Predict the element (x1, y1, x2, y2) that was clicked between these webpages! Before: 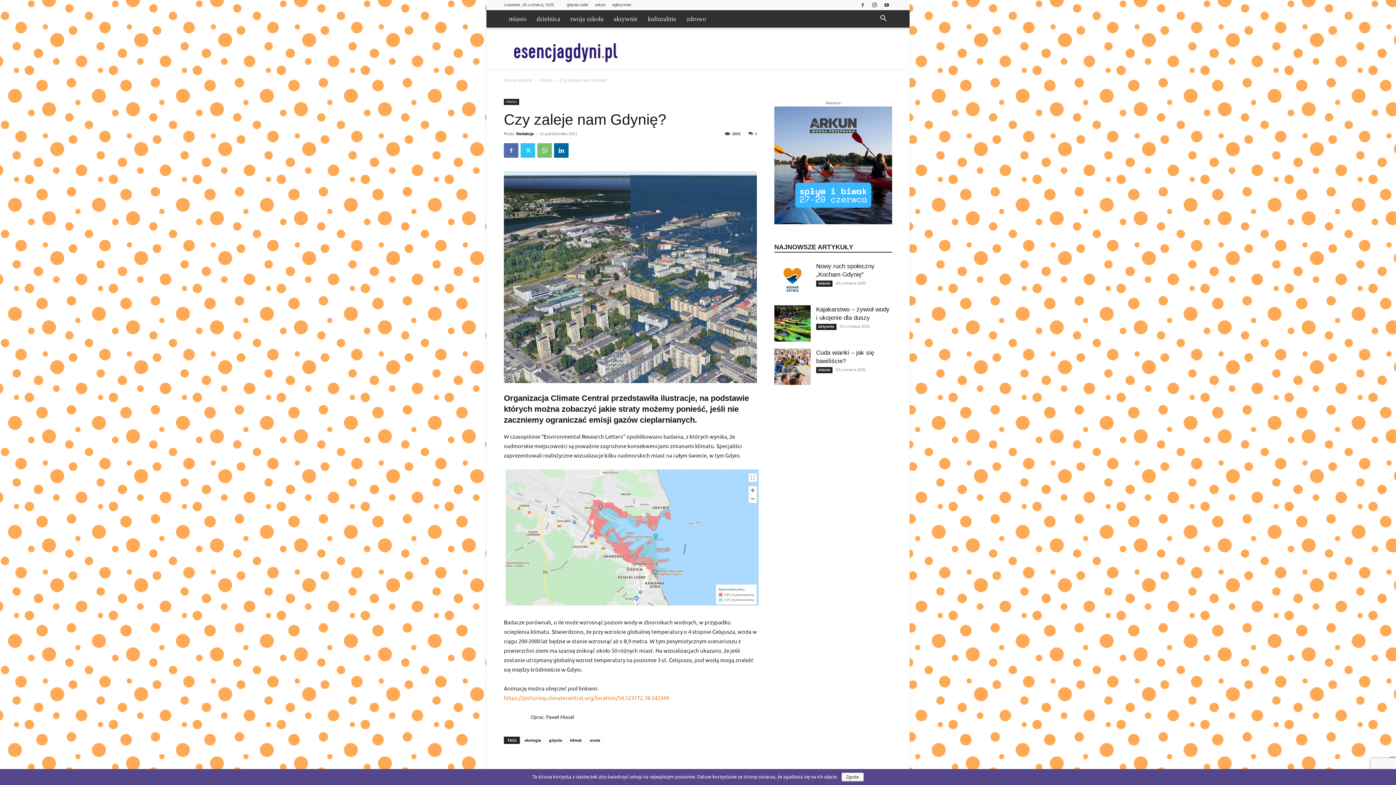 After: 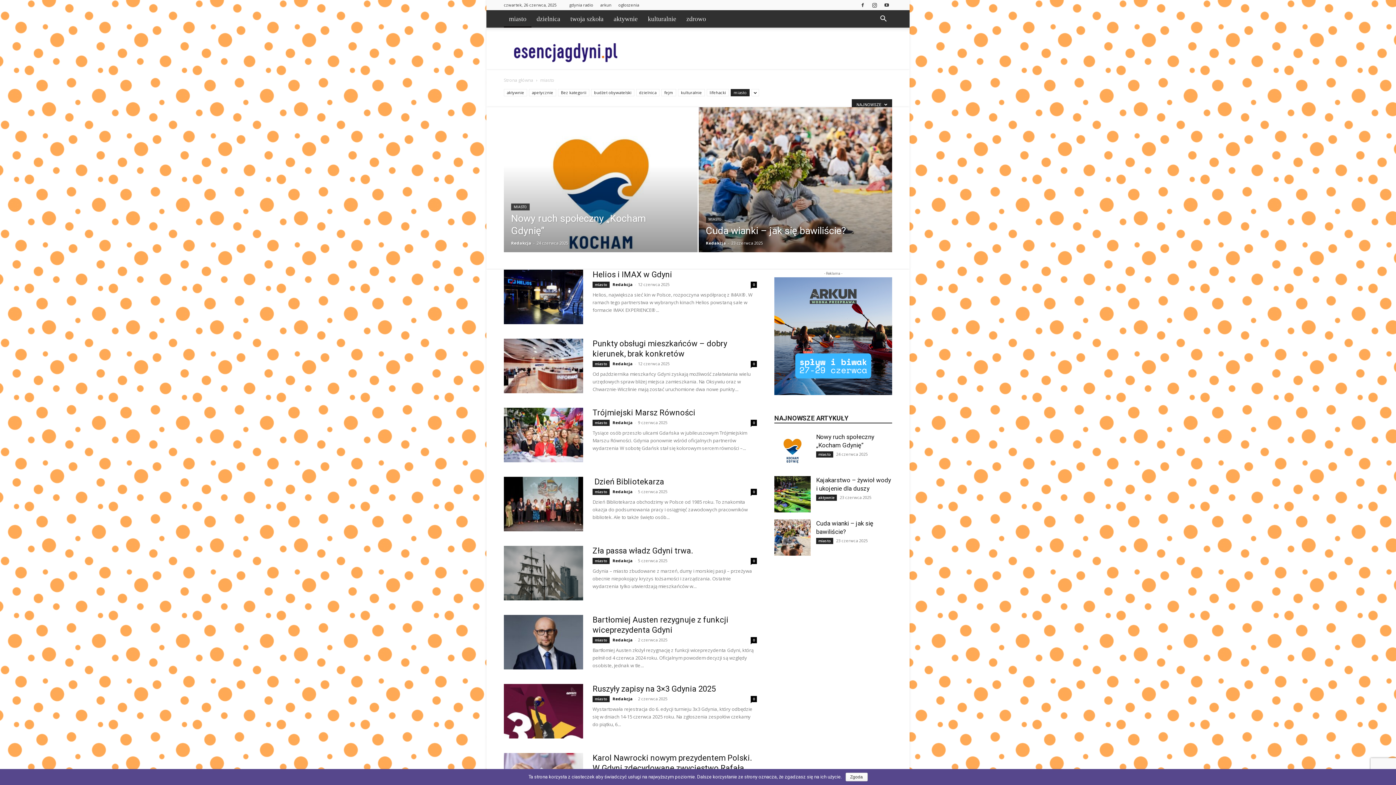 Action: label: miasto bbox: (816, 367, 832, 373)